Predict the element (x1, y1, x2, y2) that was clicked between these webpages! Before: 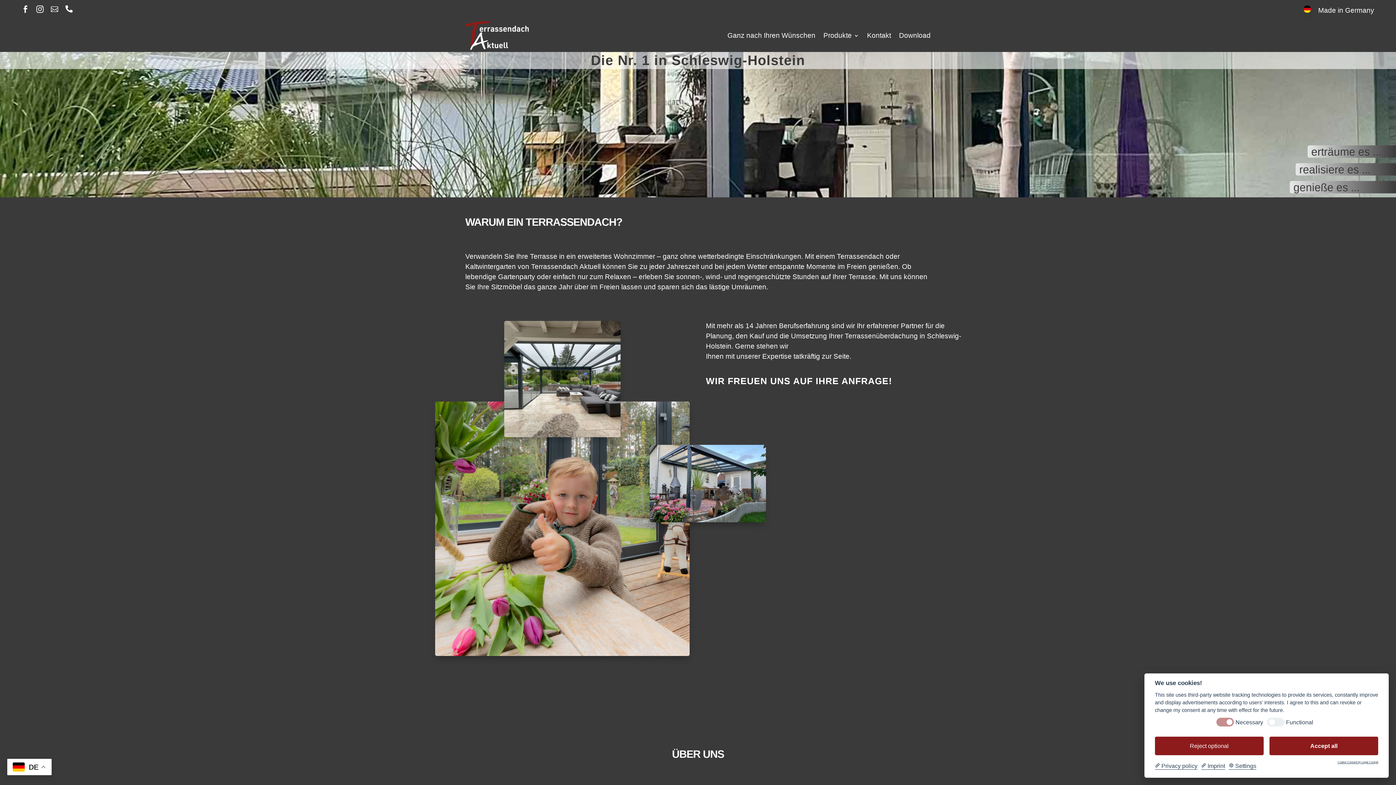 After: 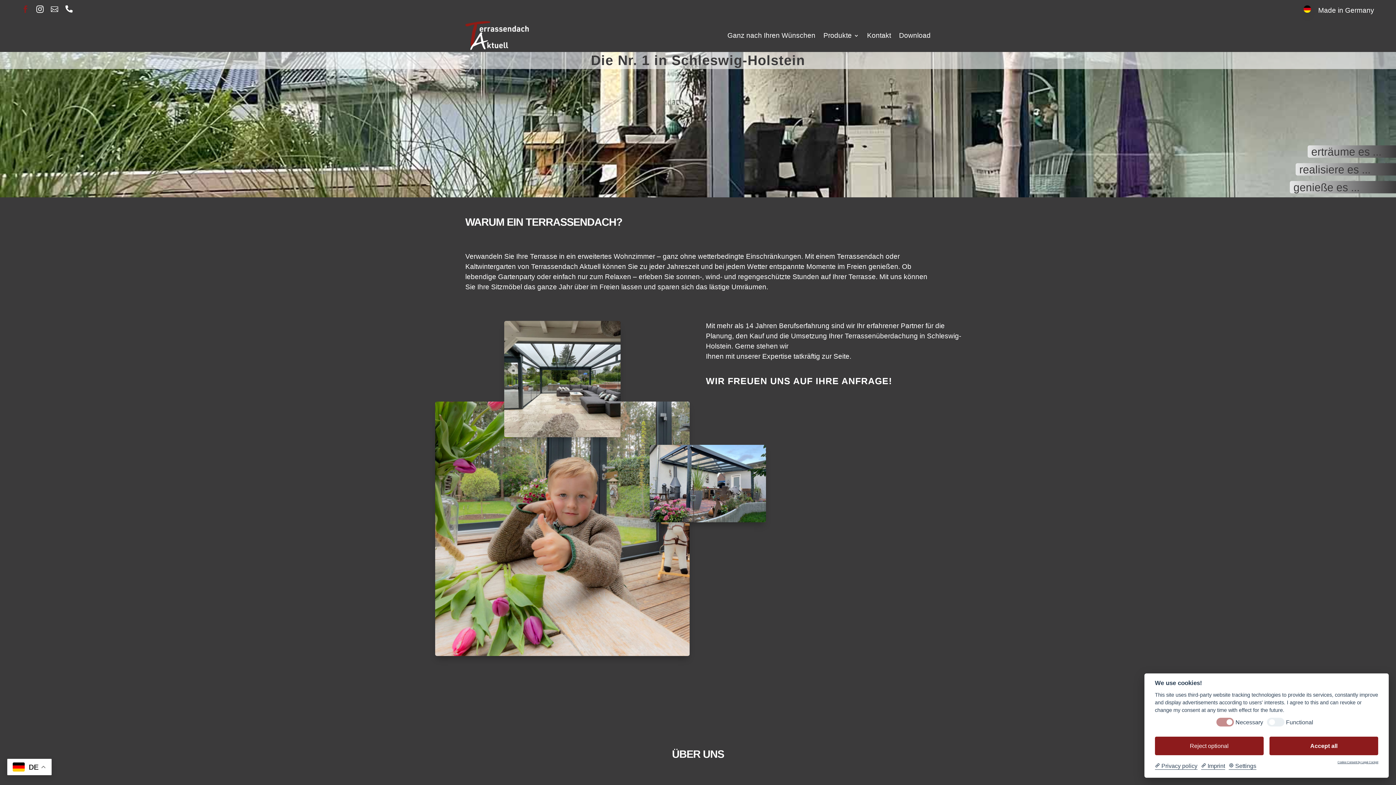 Action: bbox: (21, 7, 29, 13) label: 